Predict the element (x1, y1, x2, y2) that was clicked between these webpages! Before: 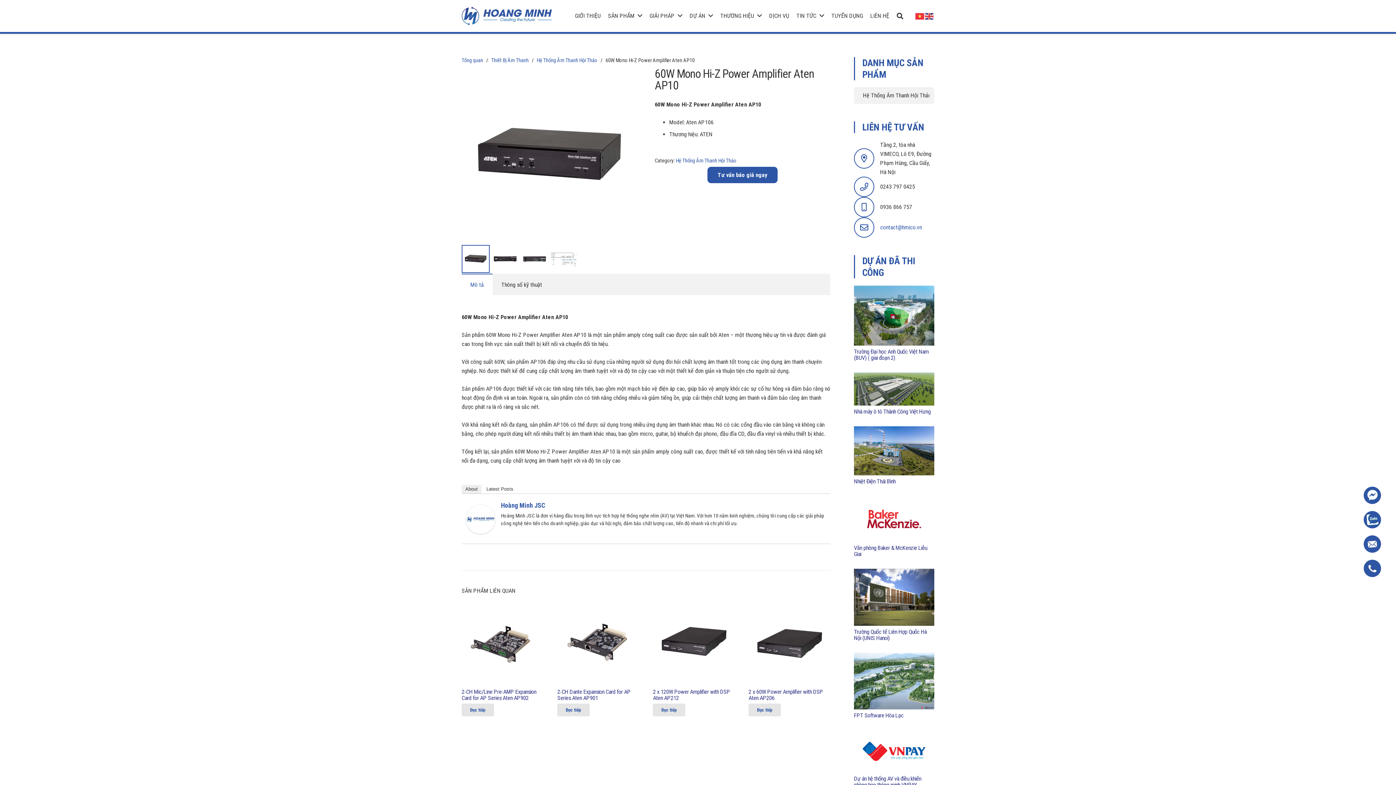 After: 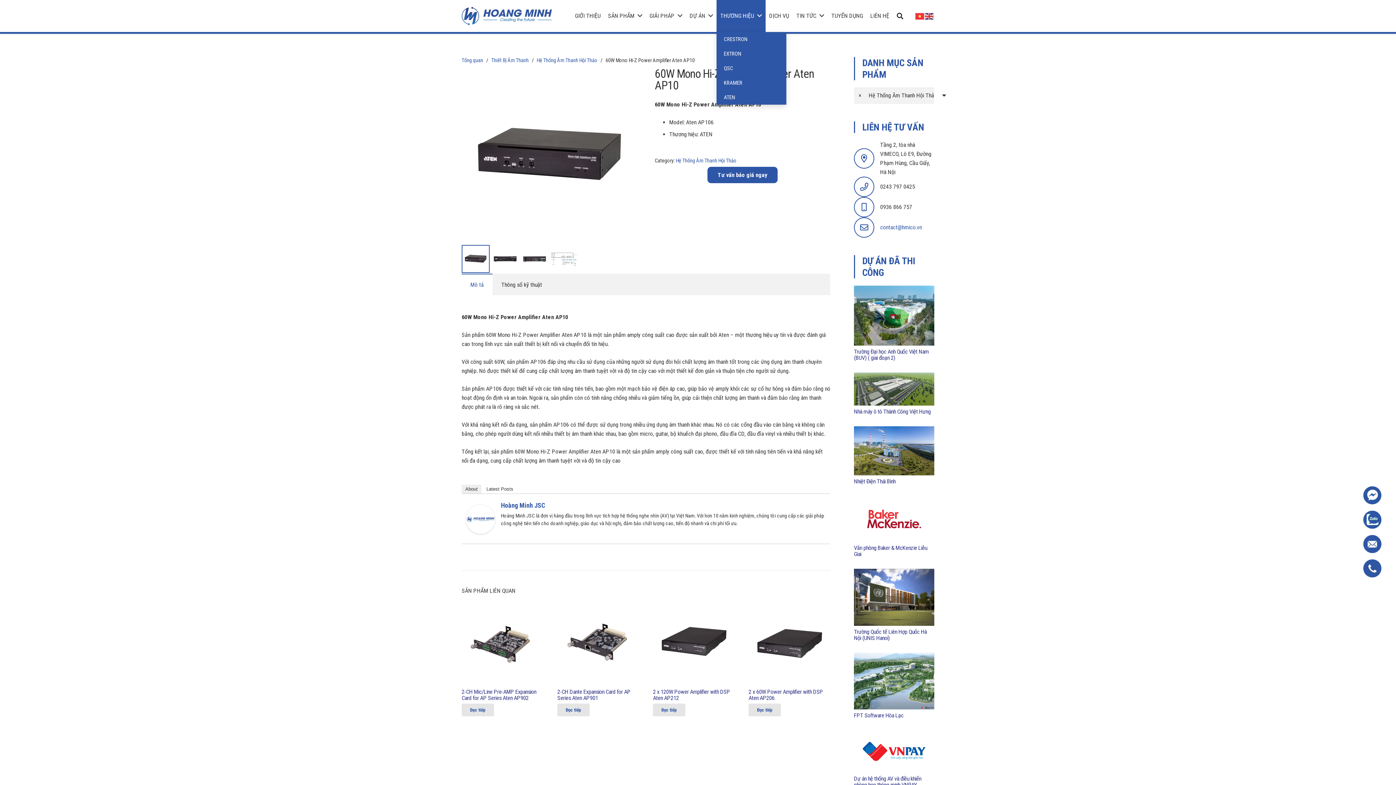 Action: label: THƯƠNG HIỆU bbox: (716, 0, 765, 32)